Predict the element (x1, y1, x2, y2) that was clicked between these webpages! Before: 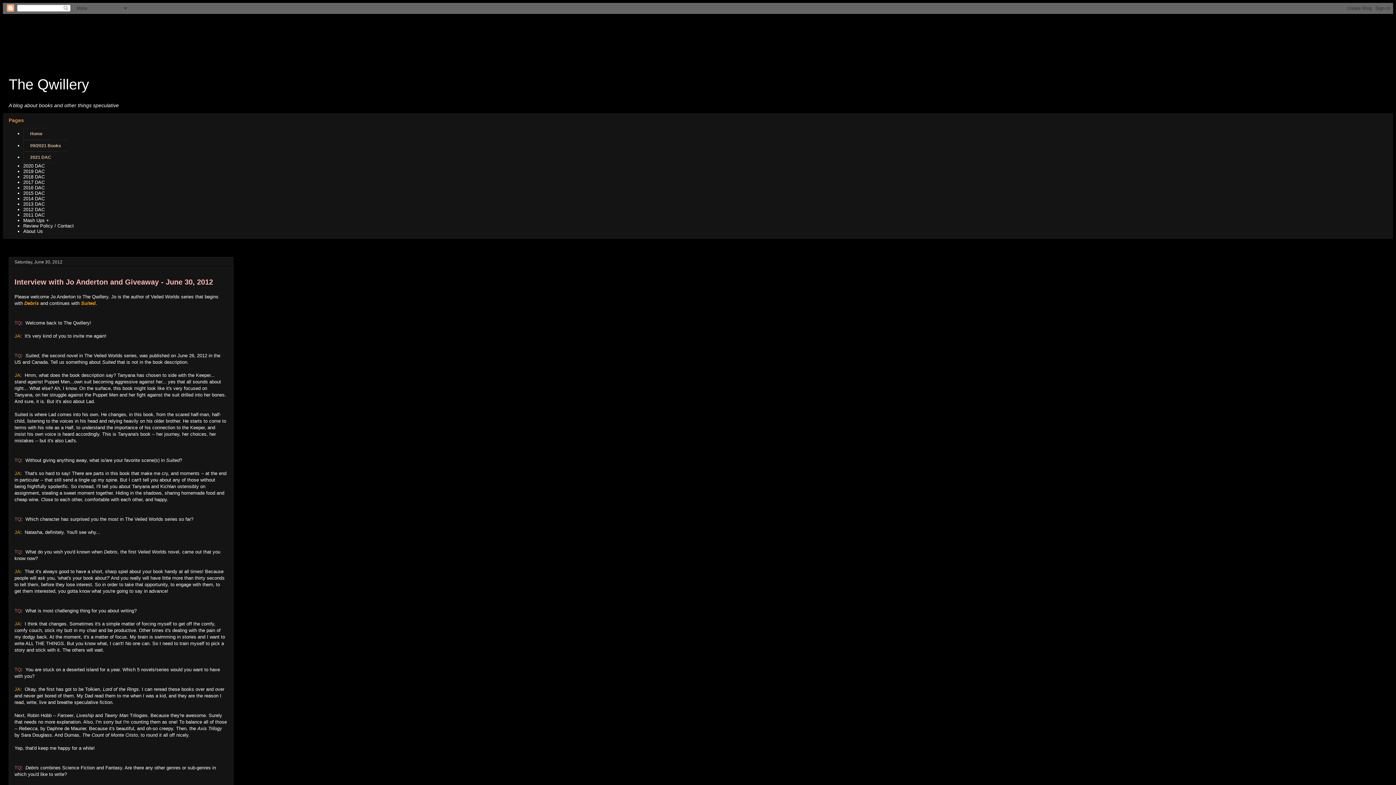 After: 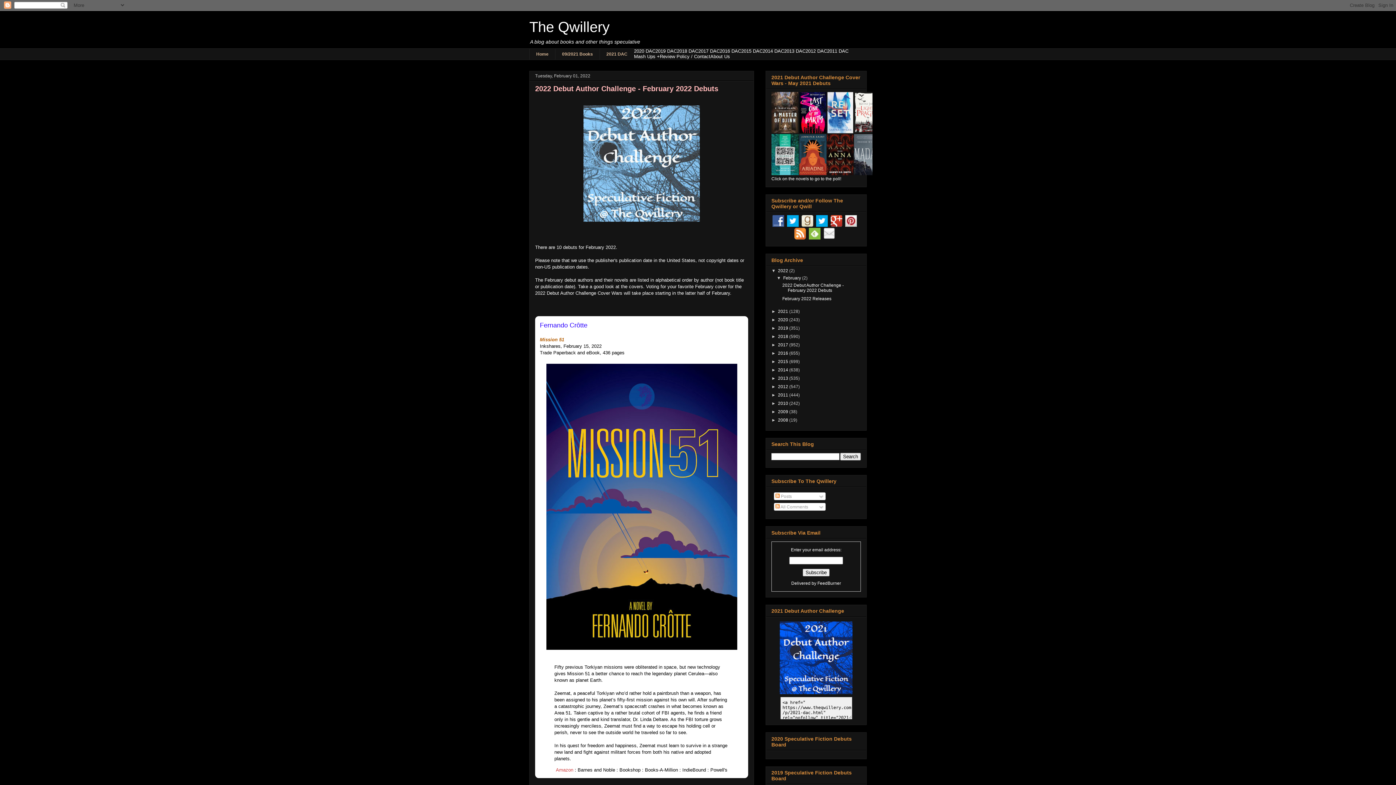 Action: label: Interview with Jo Anderton and Giveaway - June 30, 2012 bbox: (14, 278, 213, 286)